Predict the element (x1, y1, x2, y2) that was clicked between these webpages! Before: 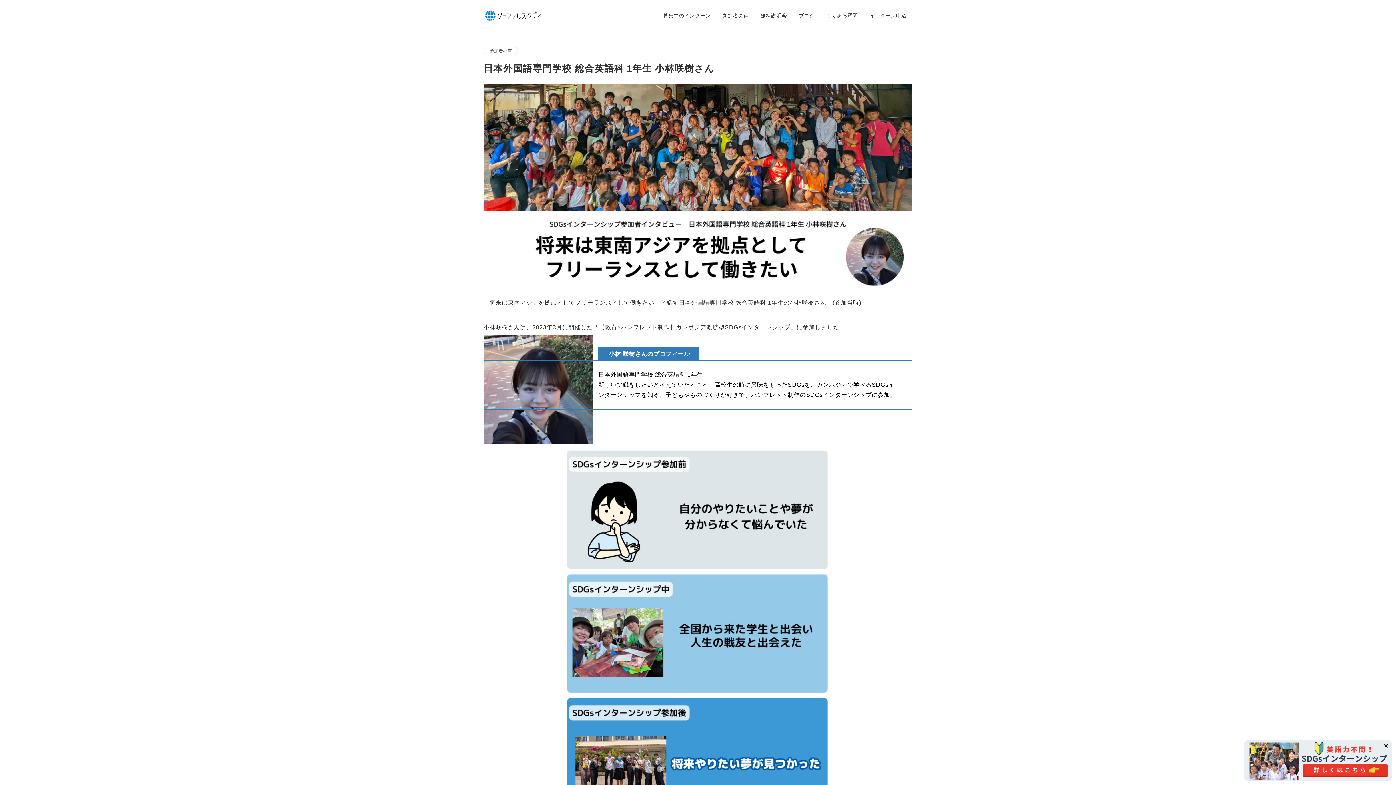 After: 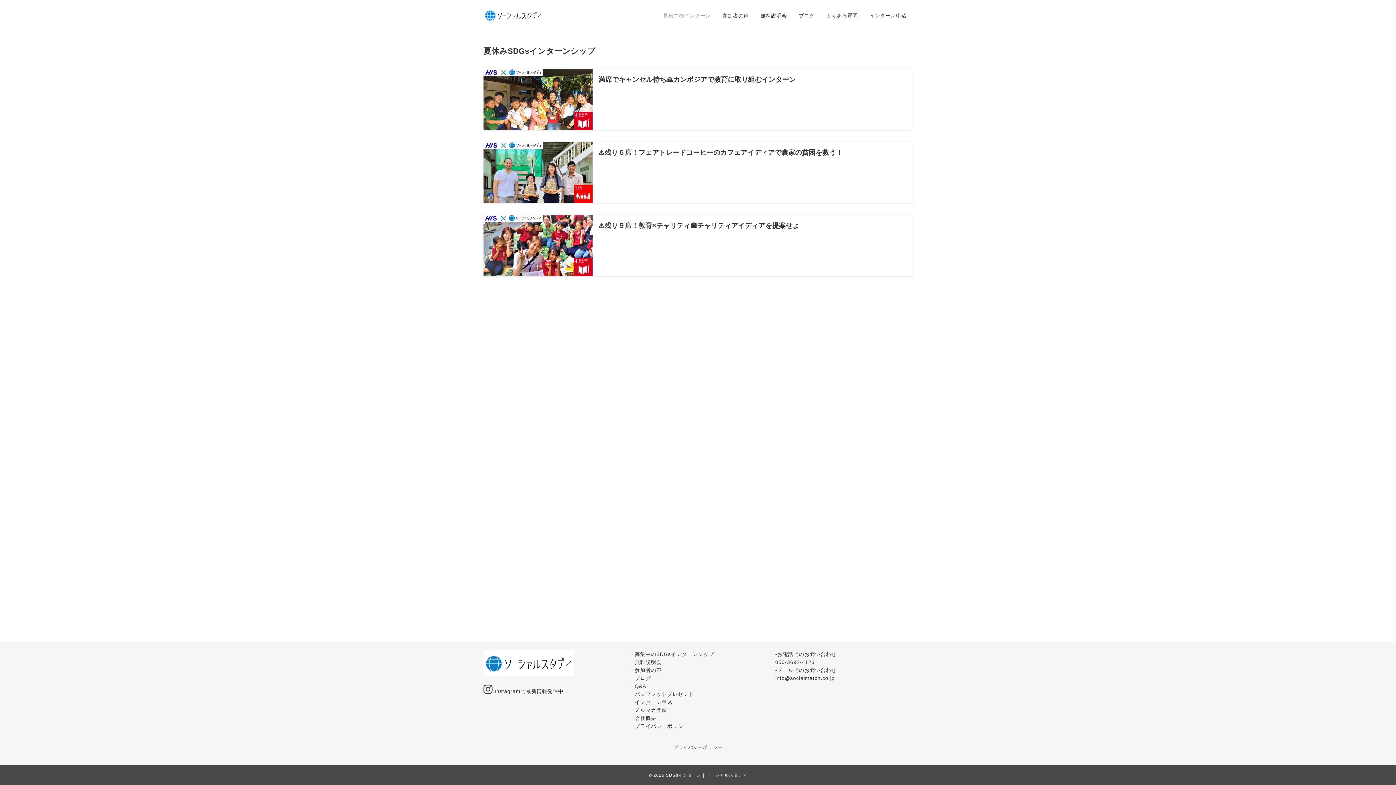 Action: bbox: (657, 0, 716, 31) label: 募集中のインターン